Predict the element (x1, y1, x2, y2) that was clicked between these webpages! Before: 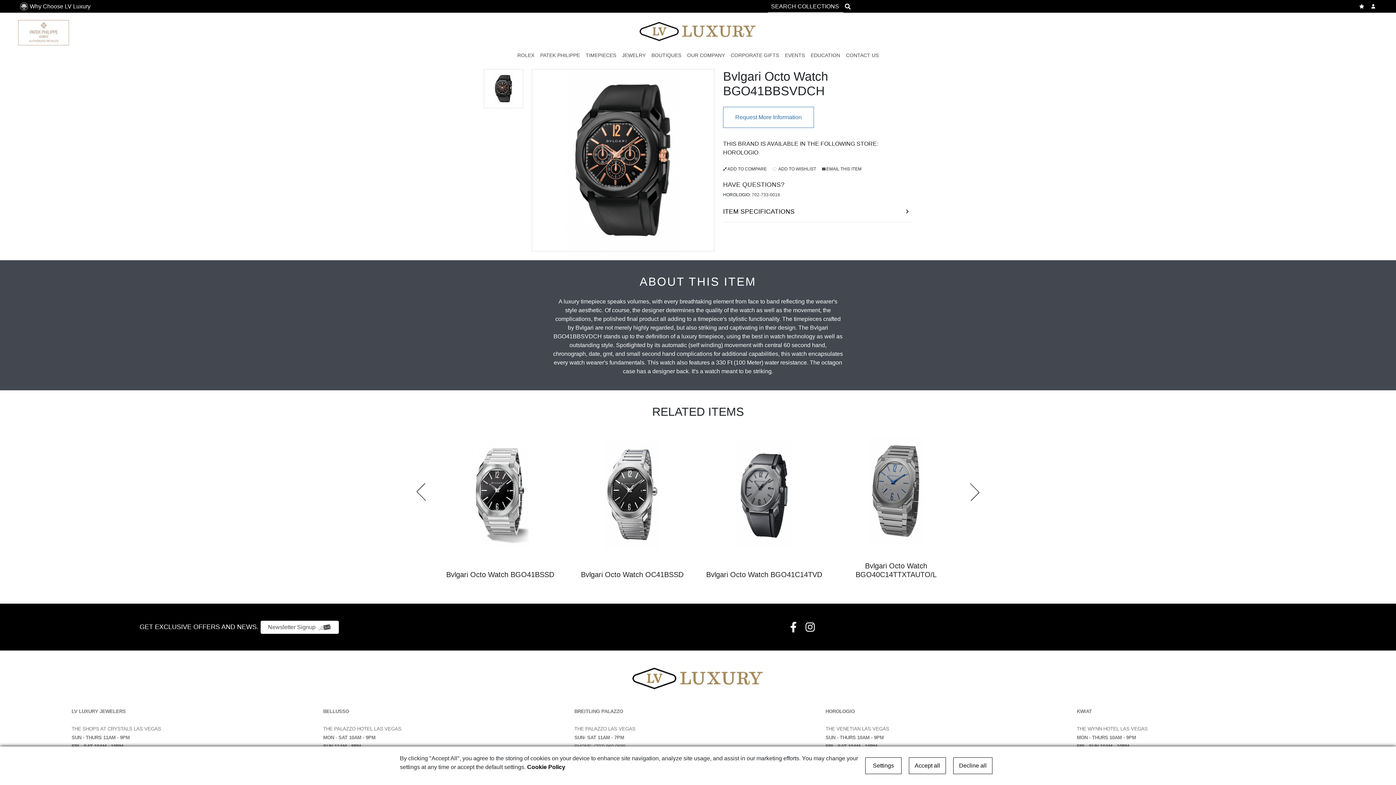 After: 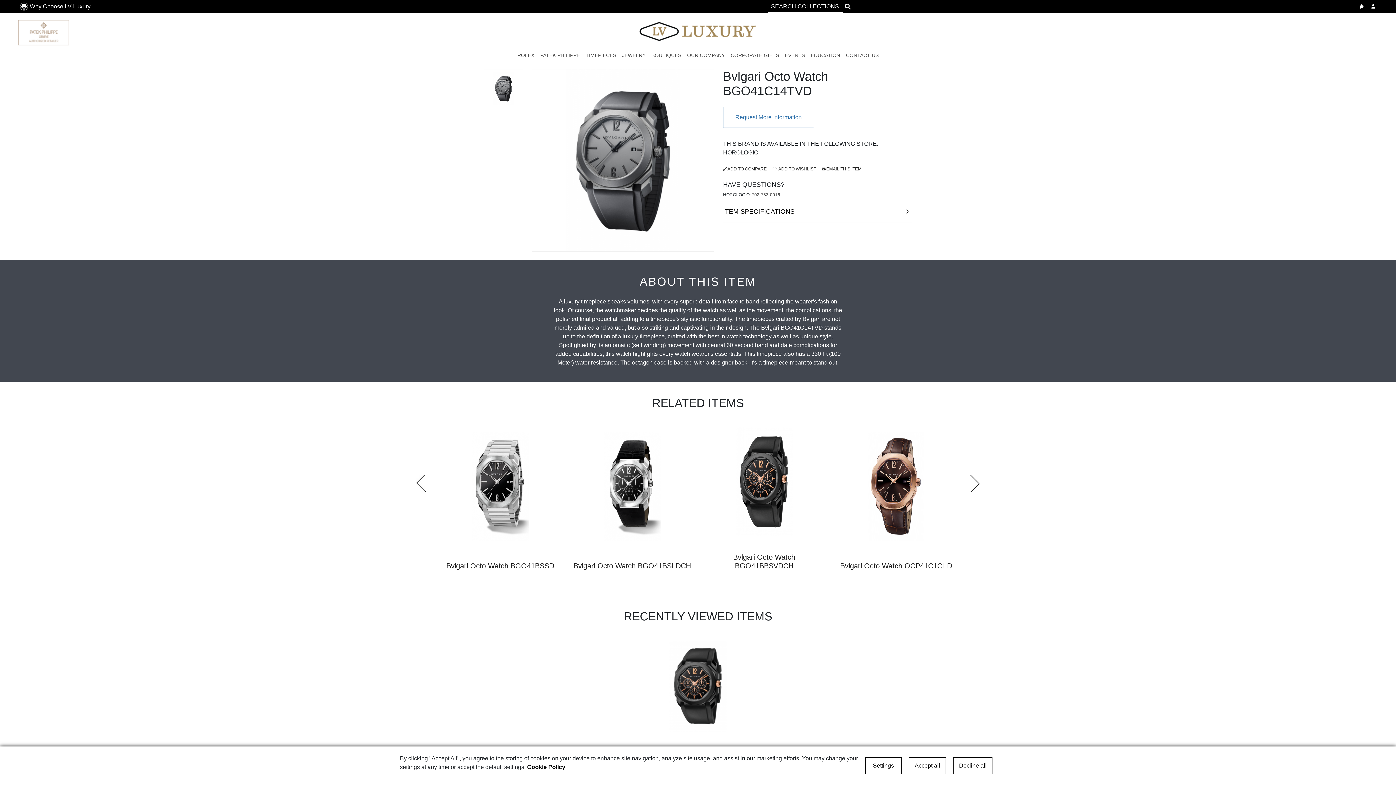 Action: label: Bvlgari Octo Watch BGO41C14TVD bbox: (698, 427, 830, 589)